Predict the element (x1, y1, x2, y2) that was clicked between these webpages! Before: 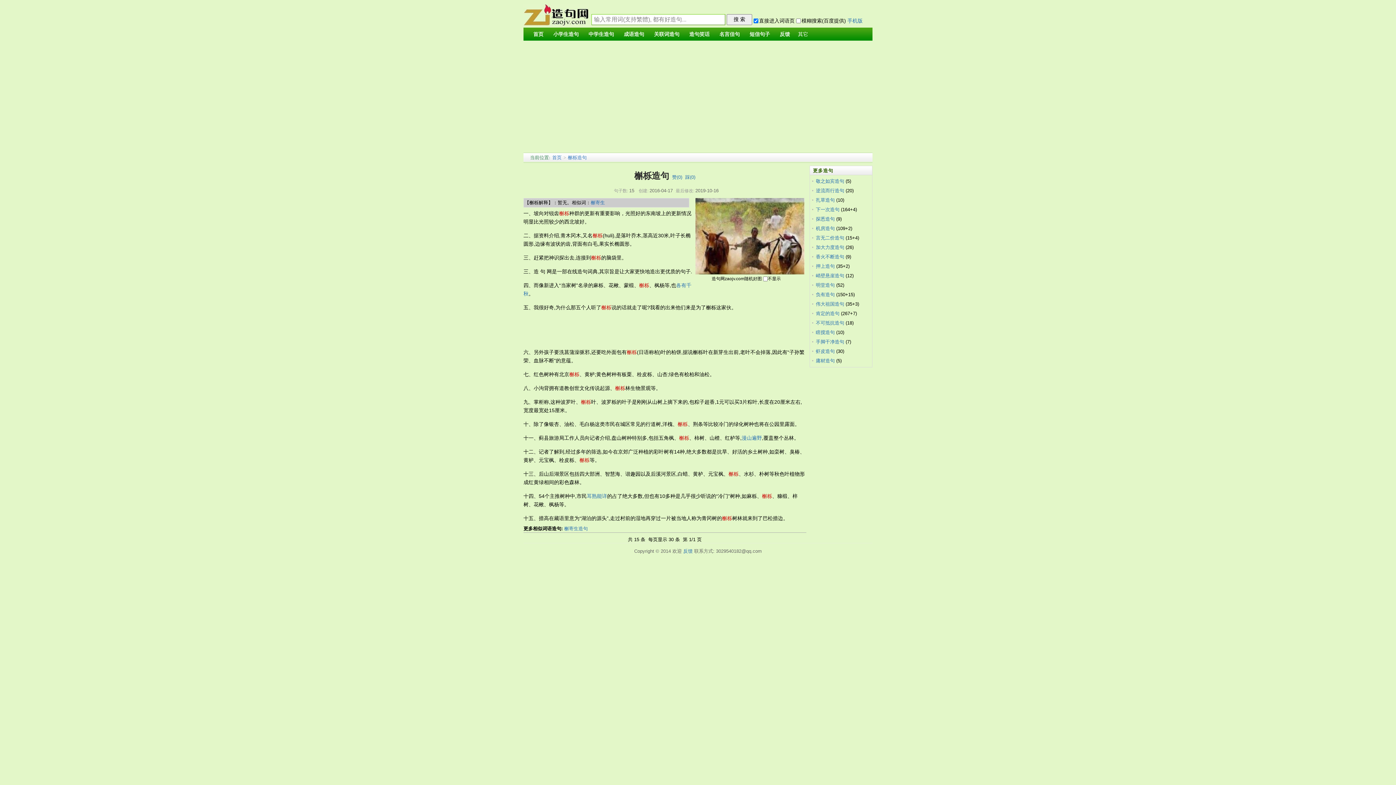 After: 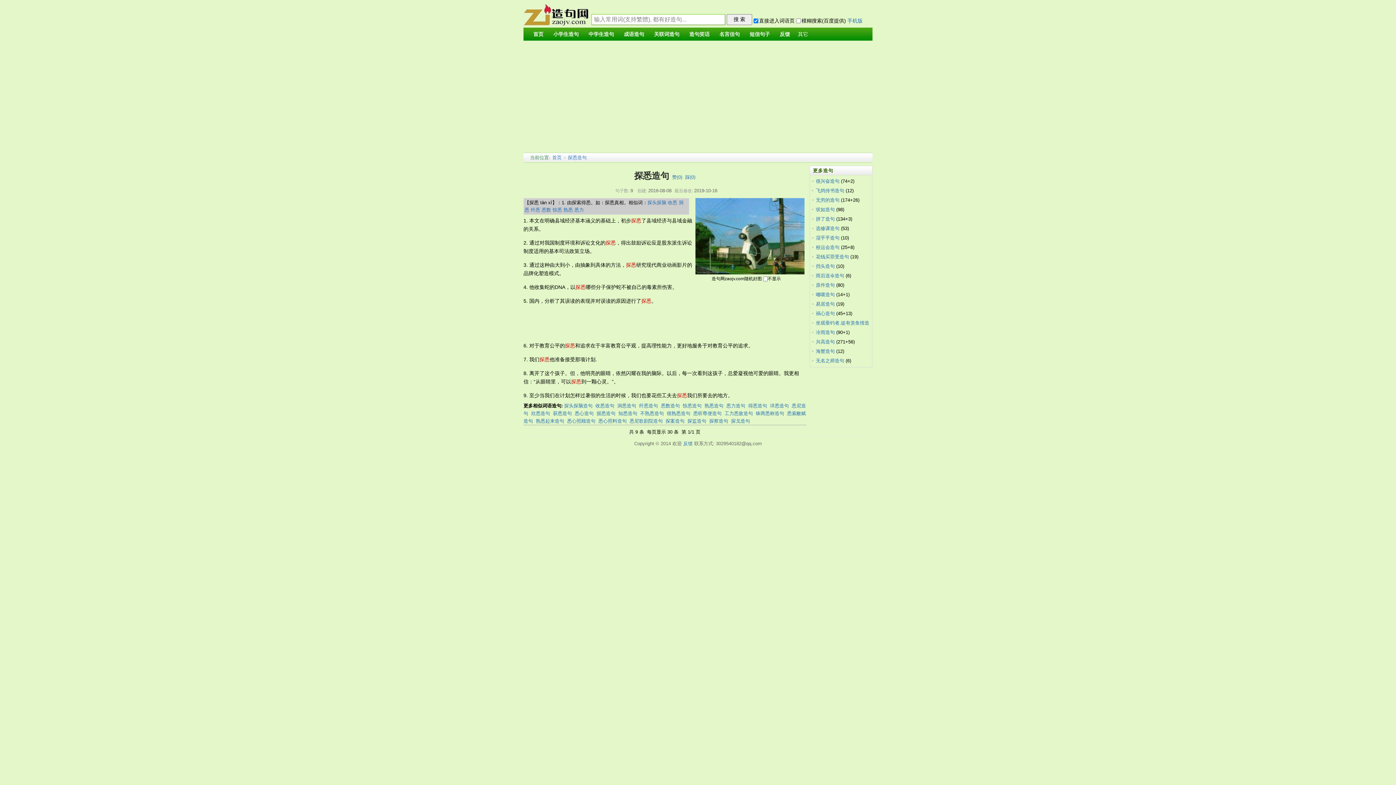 Action: label: 探悉造句 bbox: (816, 216, 834, 221)